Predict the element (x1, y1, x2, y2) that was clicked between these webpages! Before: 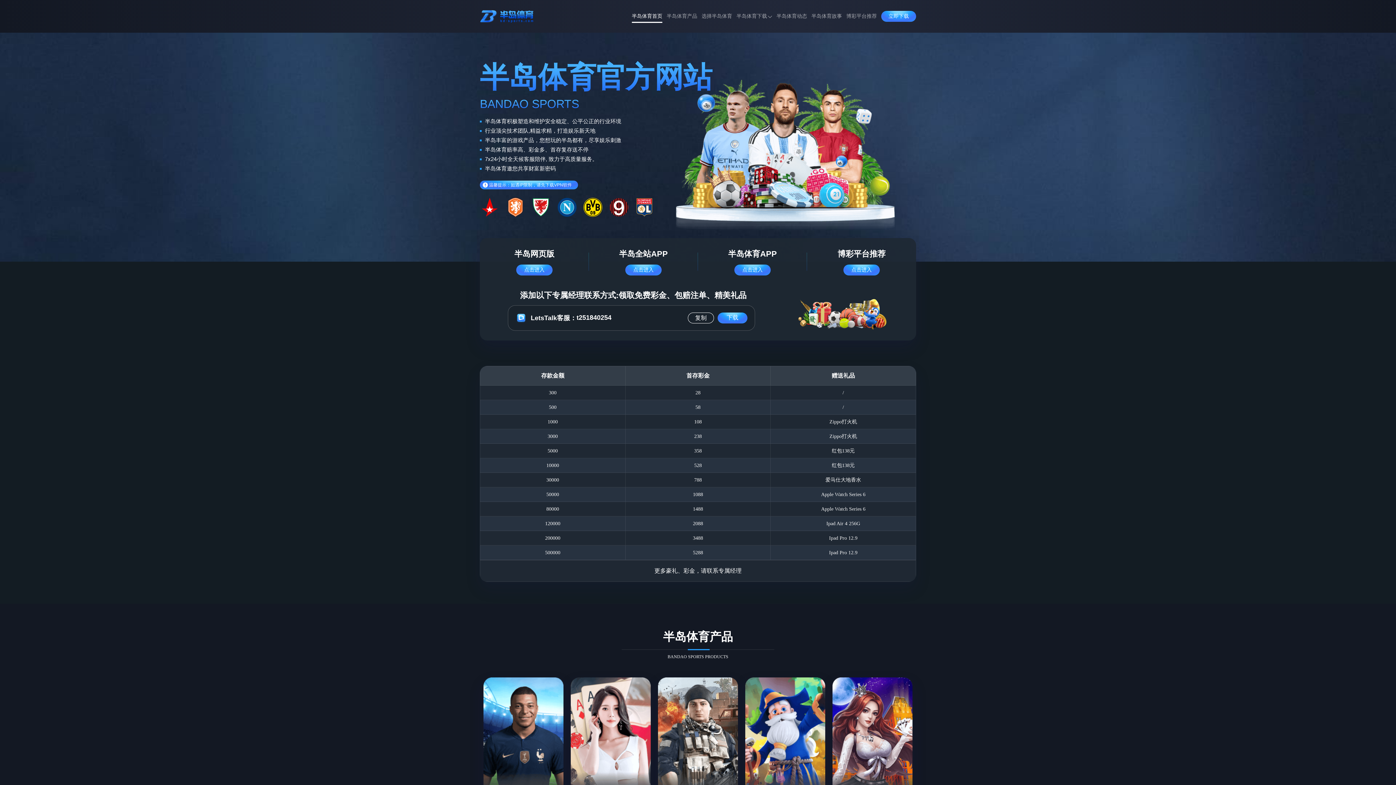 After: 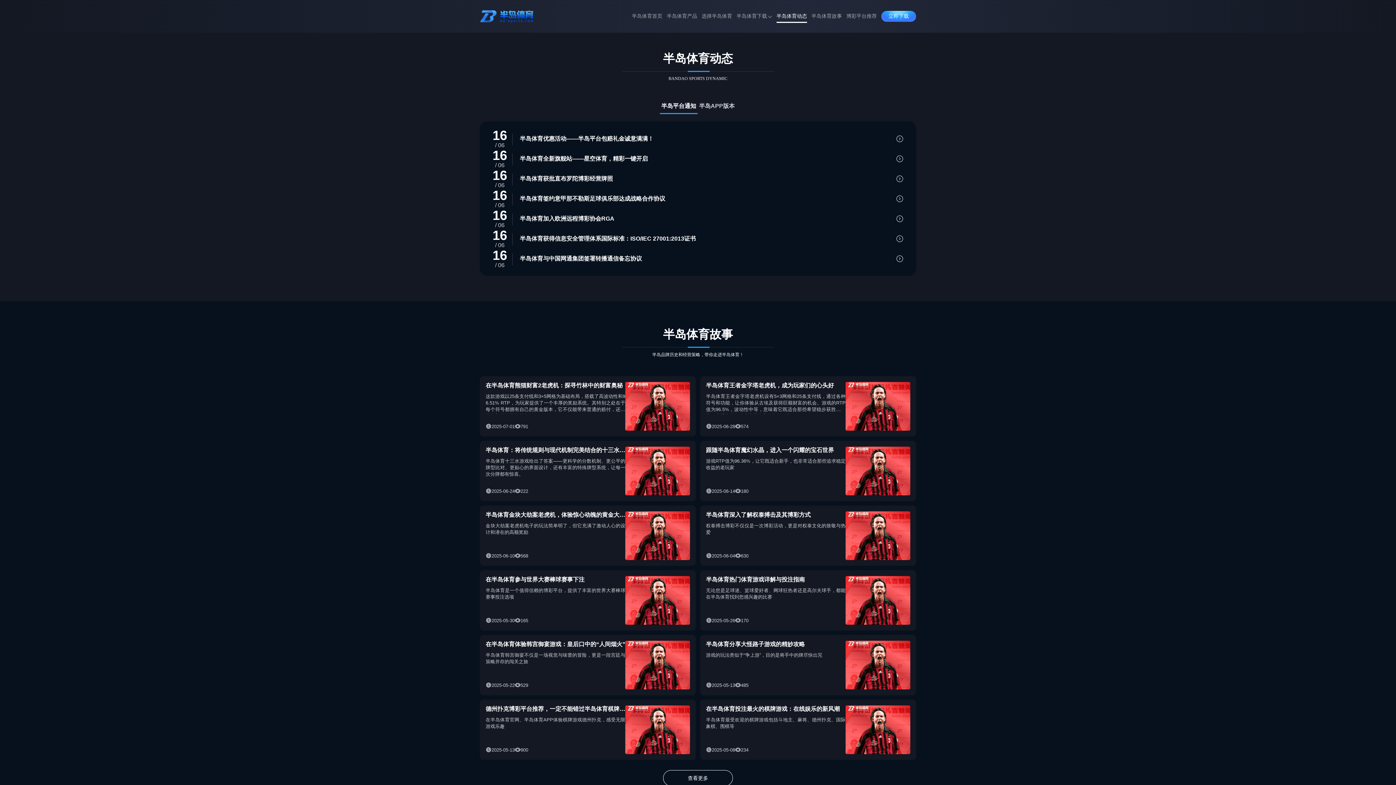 Action: label: 半岛体育动态 bbox: (776, 8, 807, 24)